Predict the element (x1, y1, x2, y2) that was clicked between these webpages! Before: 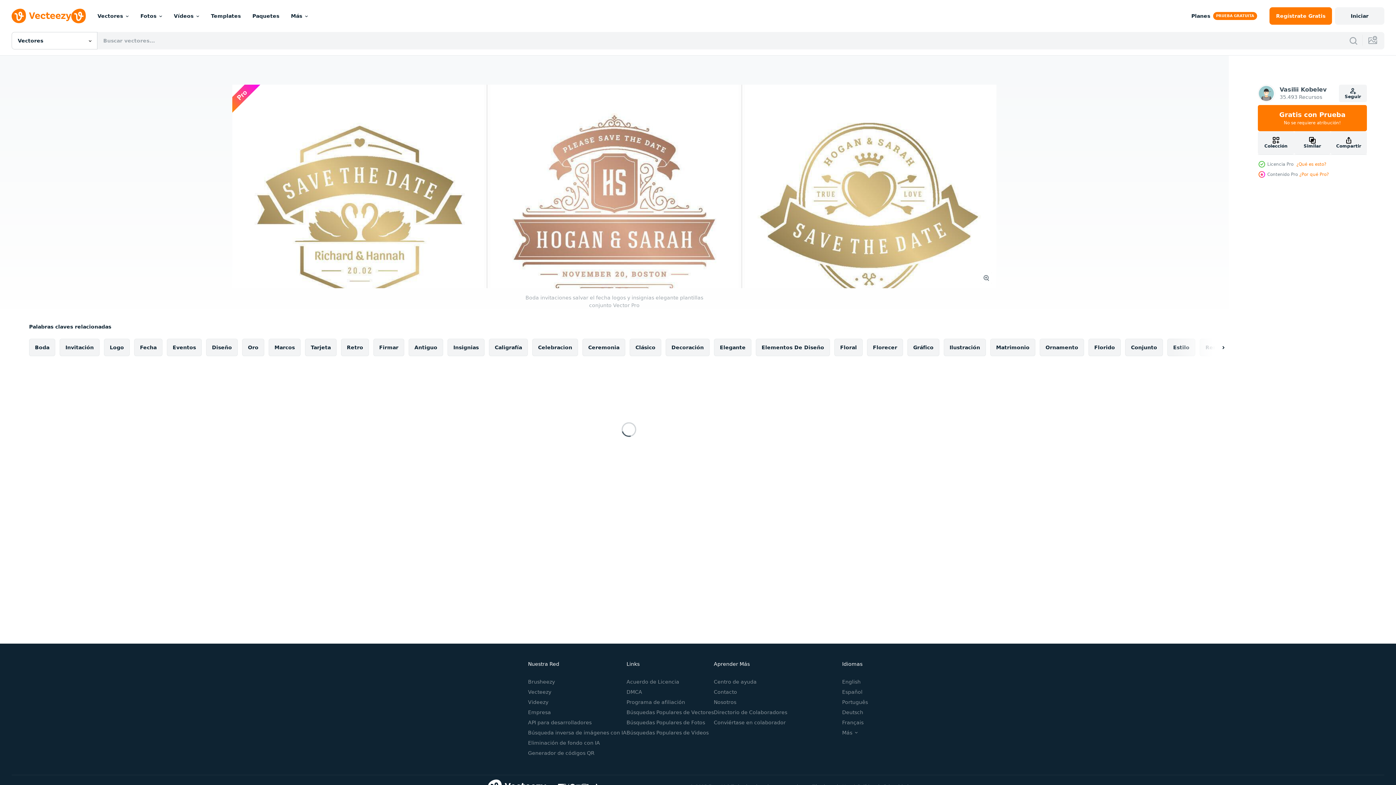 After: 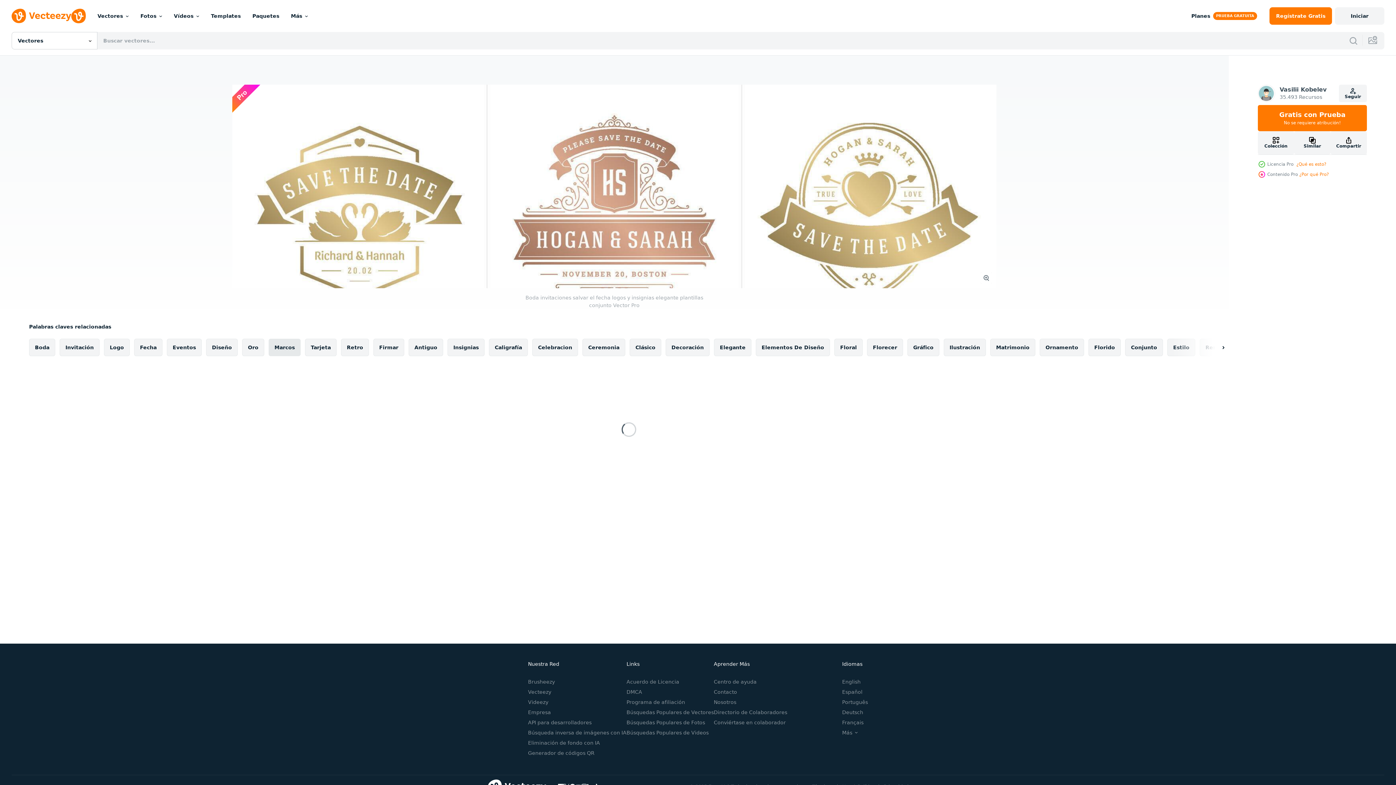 Action: label: Marcos bbox: (268, 338, 300, 356)